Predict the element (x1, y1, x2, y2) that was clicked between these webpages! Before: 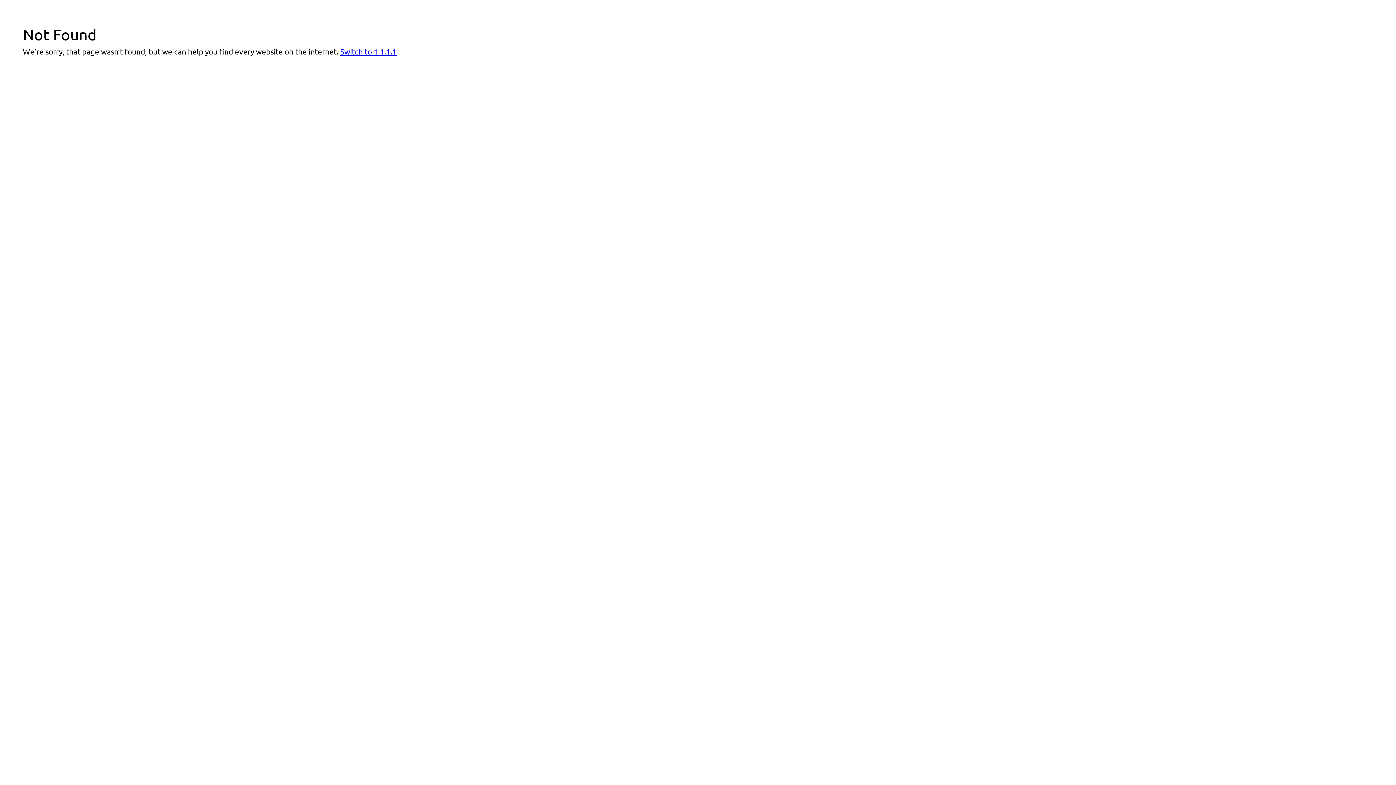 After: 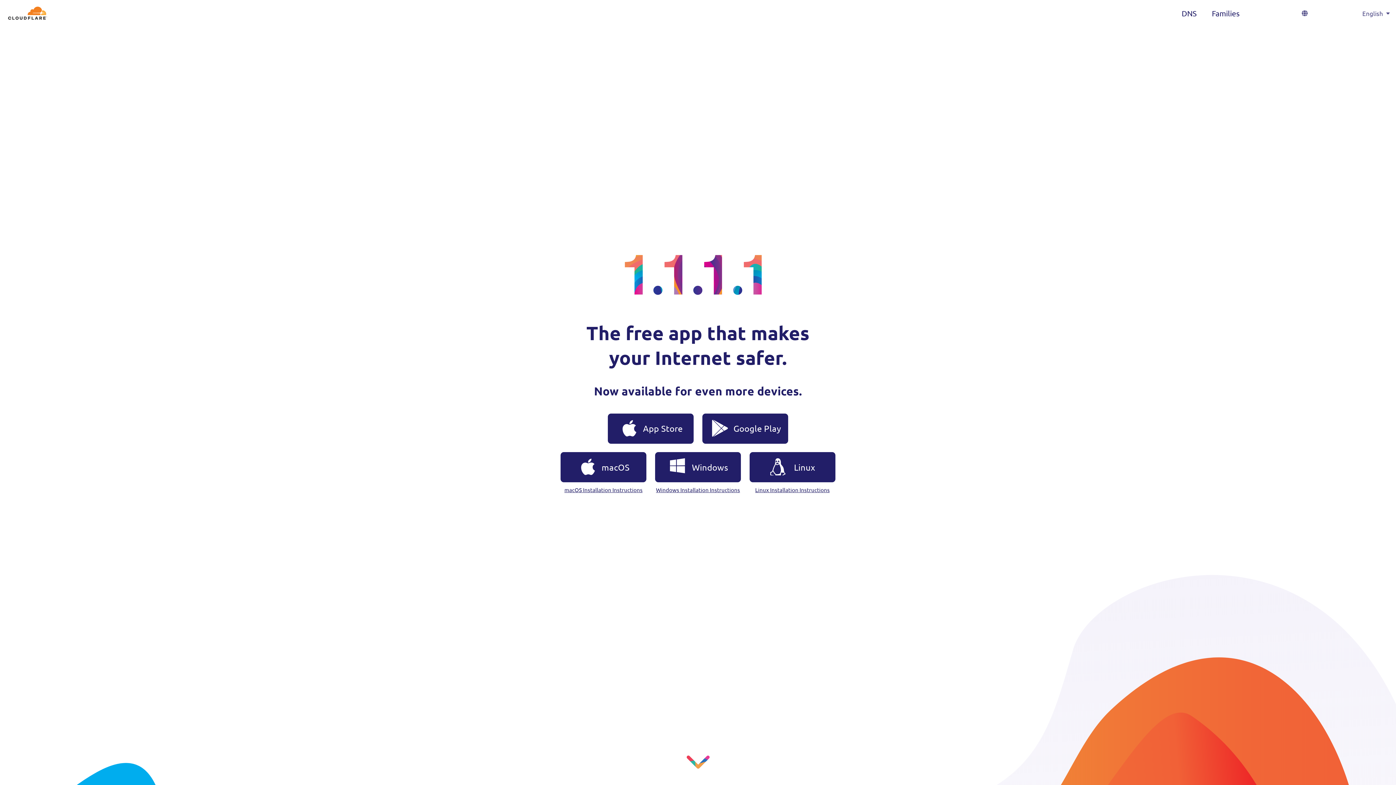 Action: bbox: (340, 46, 396, 56) label: Switch to 1.1.1.1